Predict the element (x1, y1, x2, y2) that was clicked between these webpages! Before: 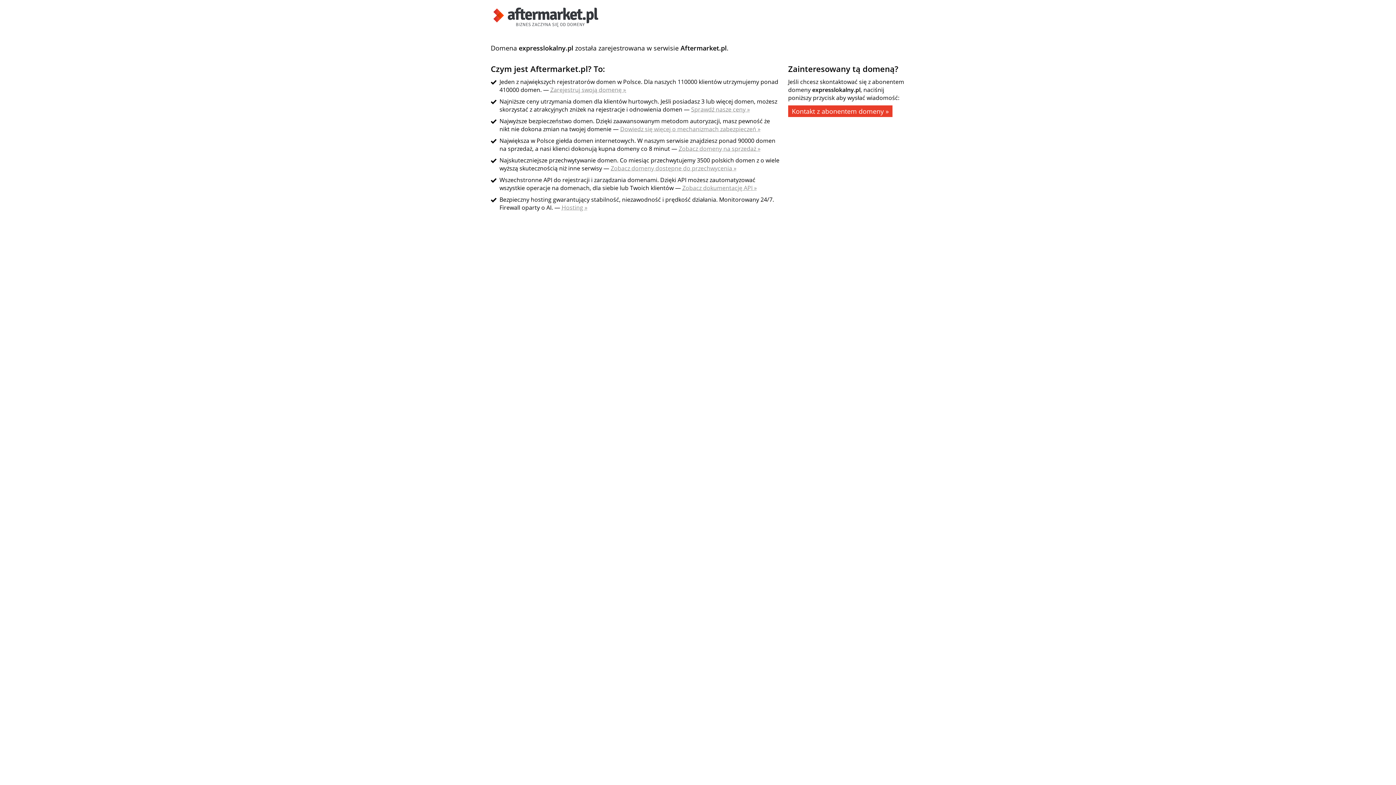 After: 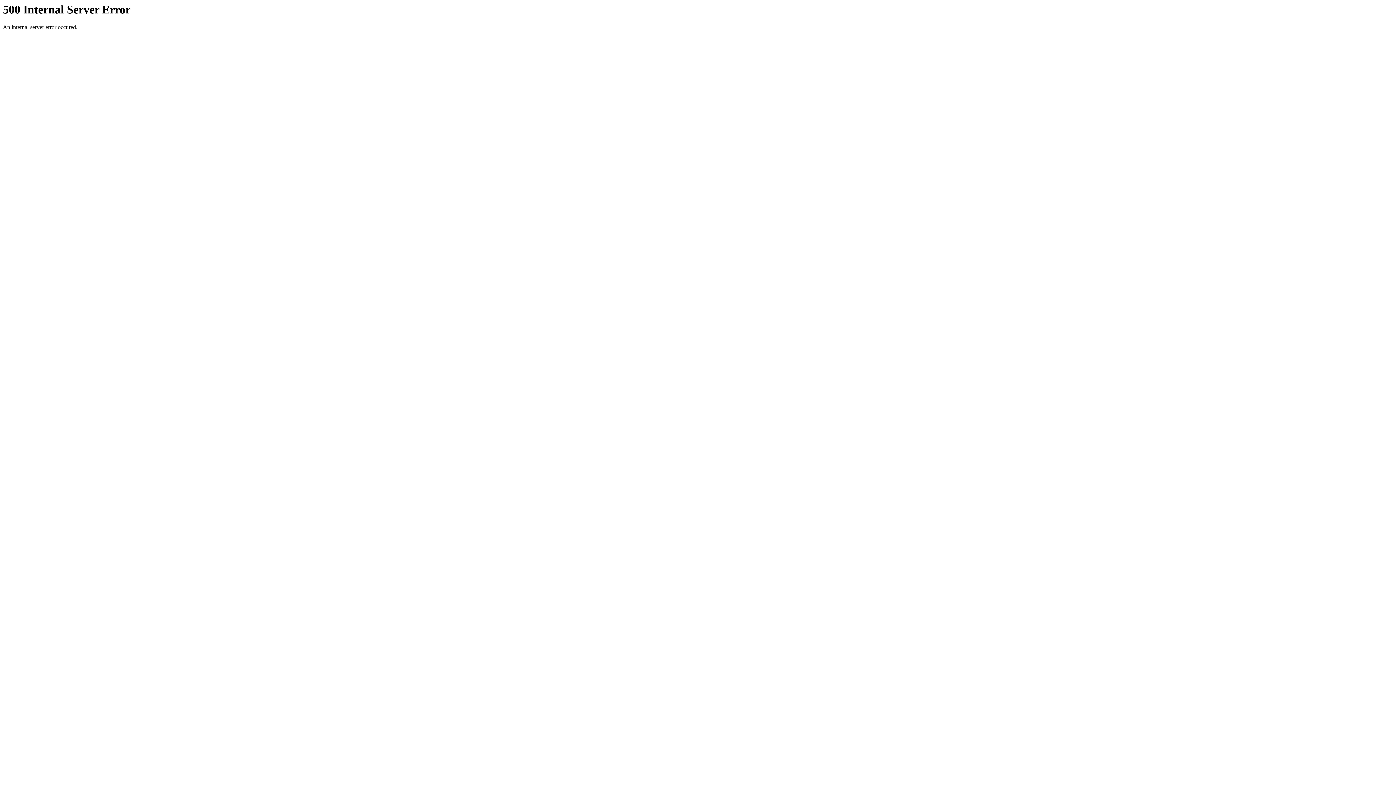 Action: label: Hosting » bbox: (561, 203, 587, 211)